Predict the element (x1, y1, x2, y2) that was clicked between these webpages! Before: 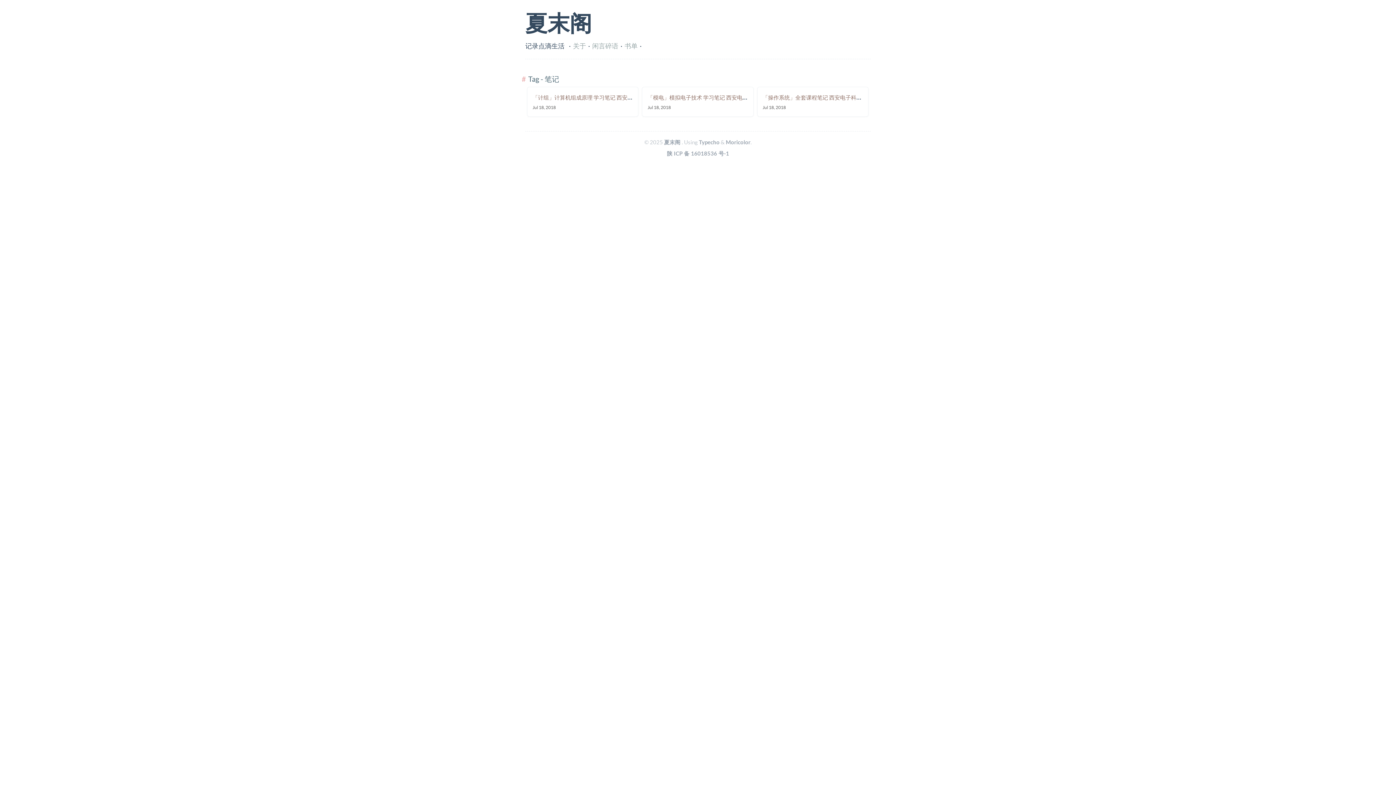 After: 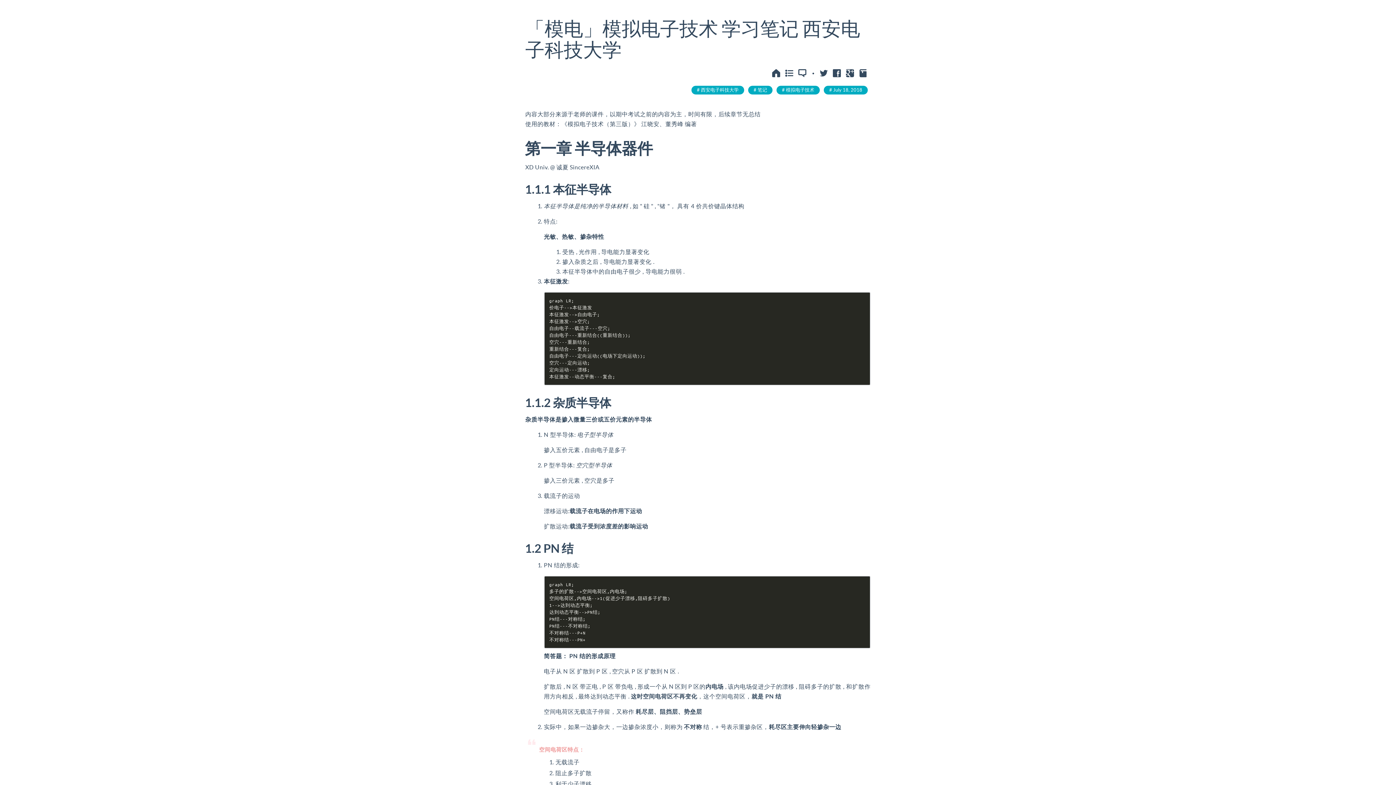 Action: label: 「模电」模拟电子技术 学习笔记 西安电子科技大学 bbox: (647, 93, 769, 101)